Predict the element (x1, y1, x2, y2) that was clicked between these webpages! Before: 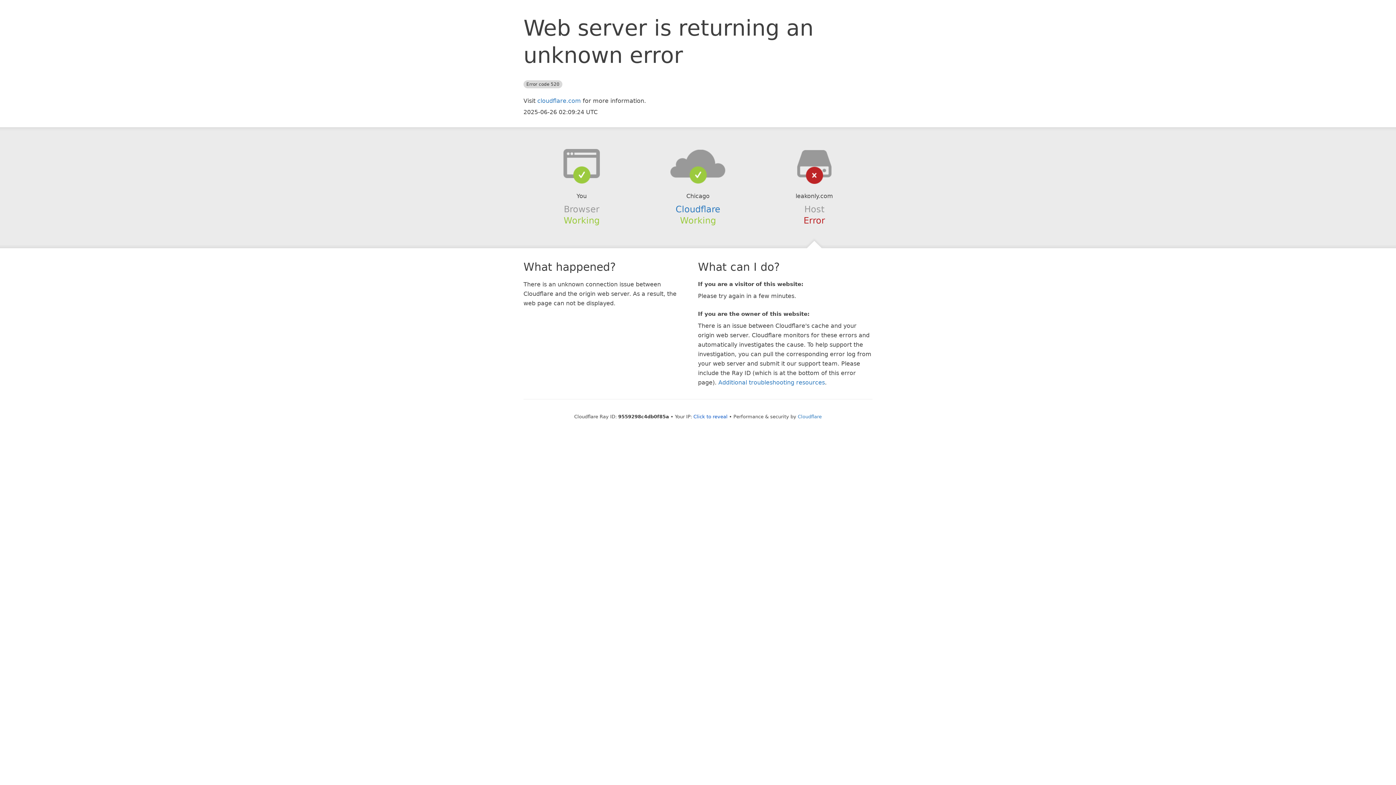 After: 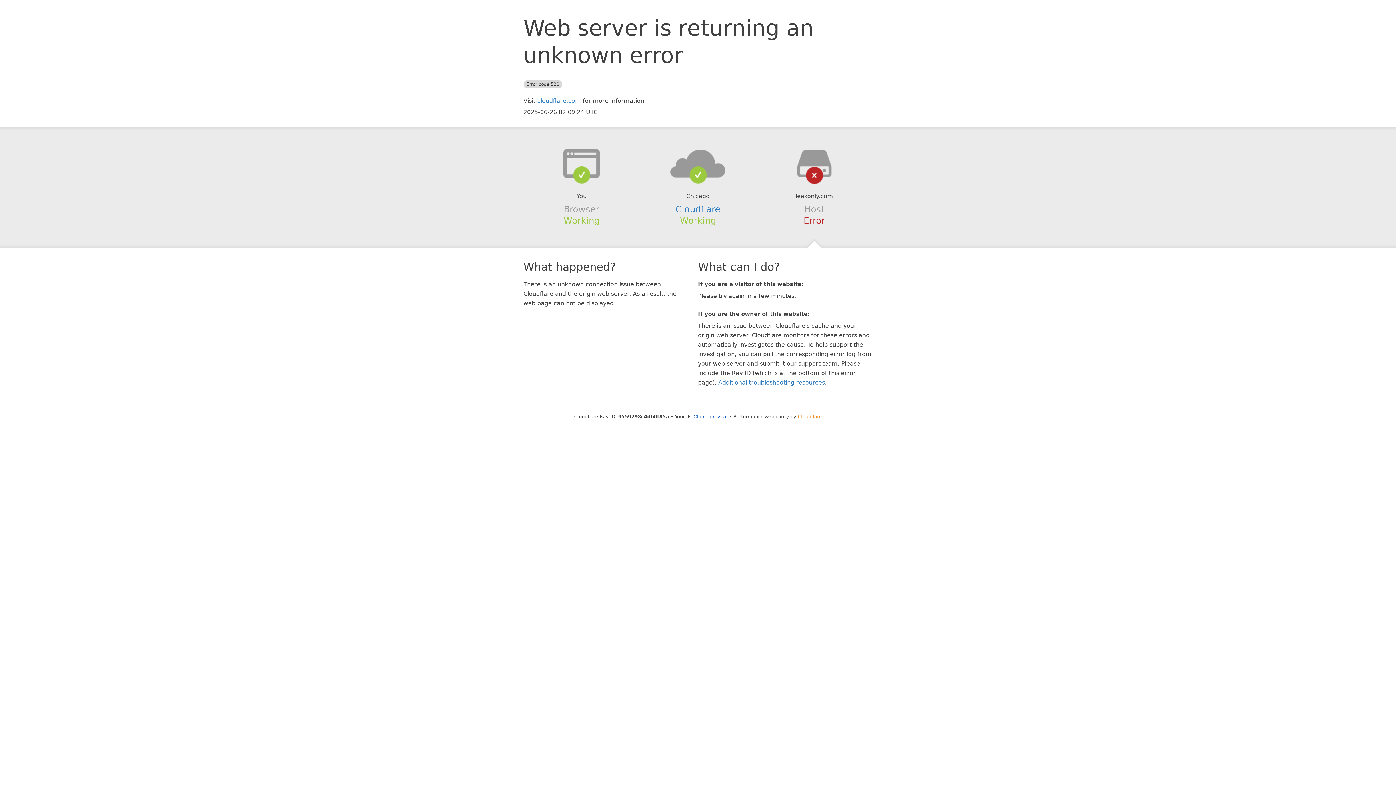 Action: bbox: (798, 414, 822, 419) label: Cloudflare